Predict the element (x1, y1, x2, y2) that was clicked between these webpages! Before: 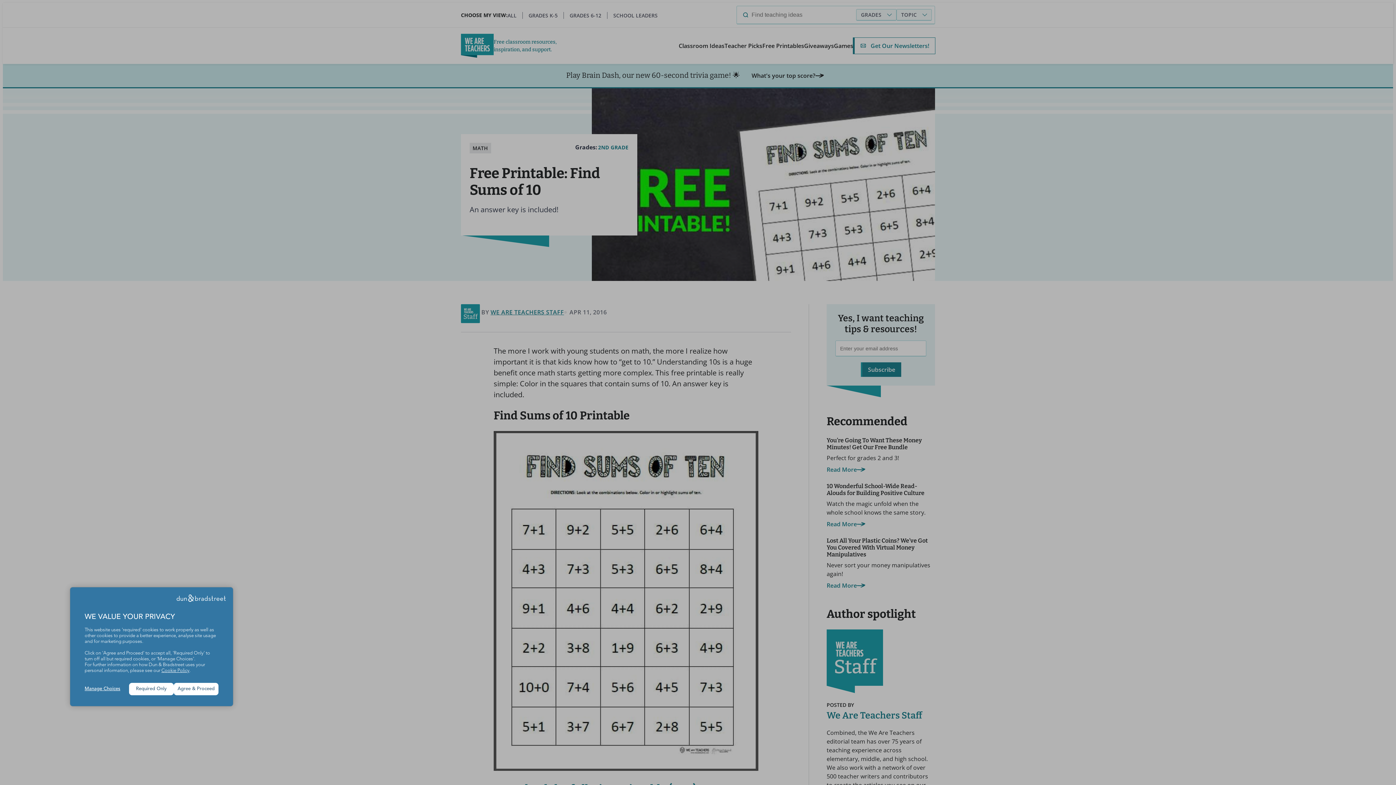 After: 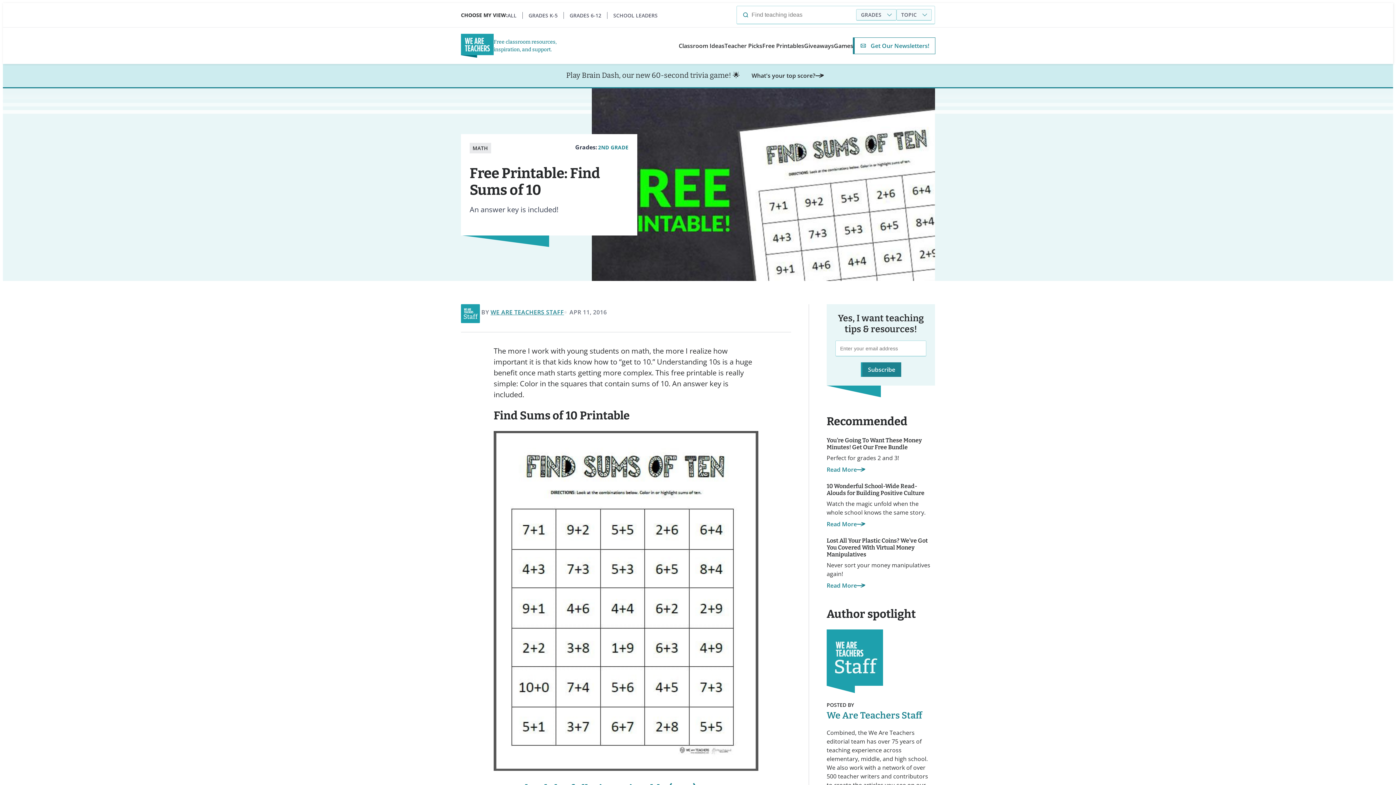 Action: label: Agree & Proceed bbox: (173, 683, 218, 695)